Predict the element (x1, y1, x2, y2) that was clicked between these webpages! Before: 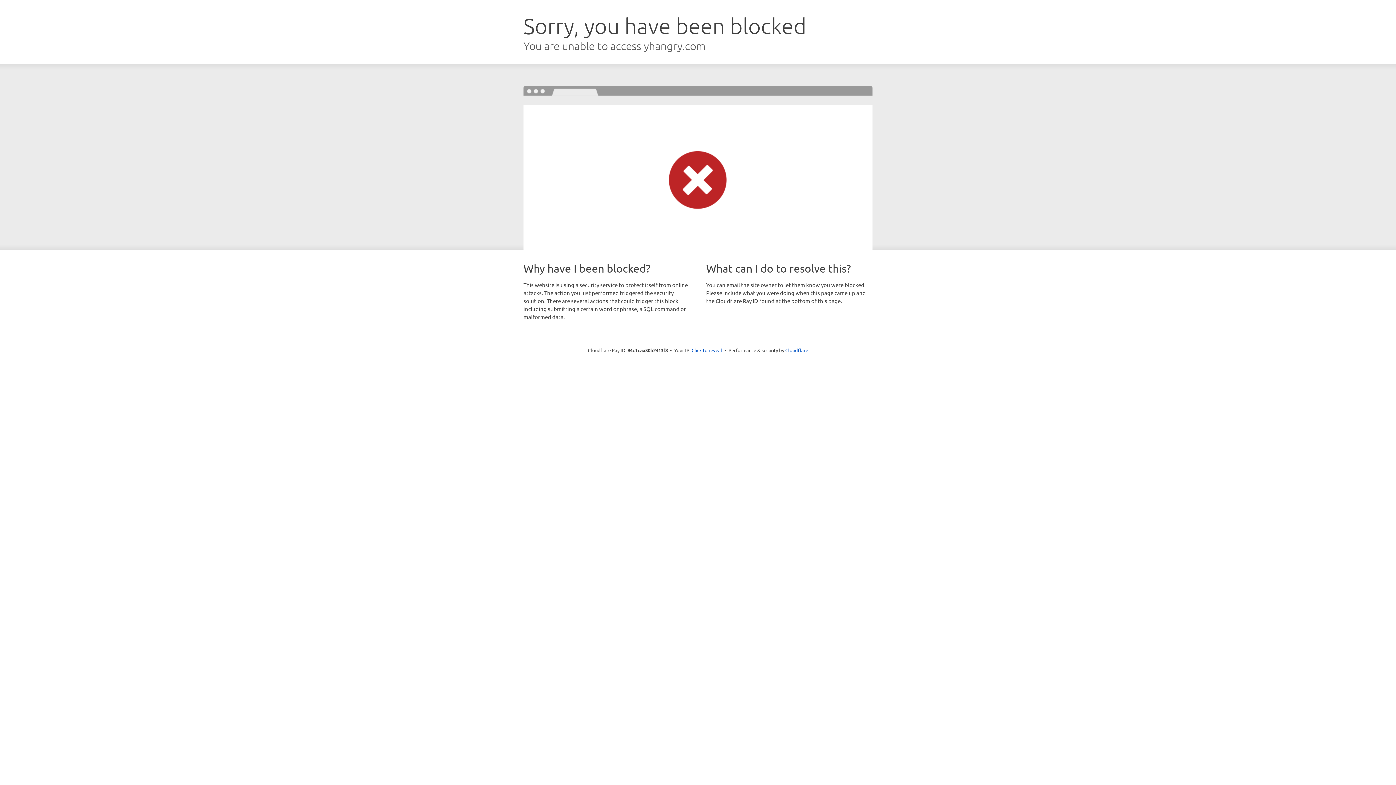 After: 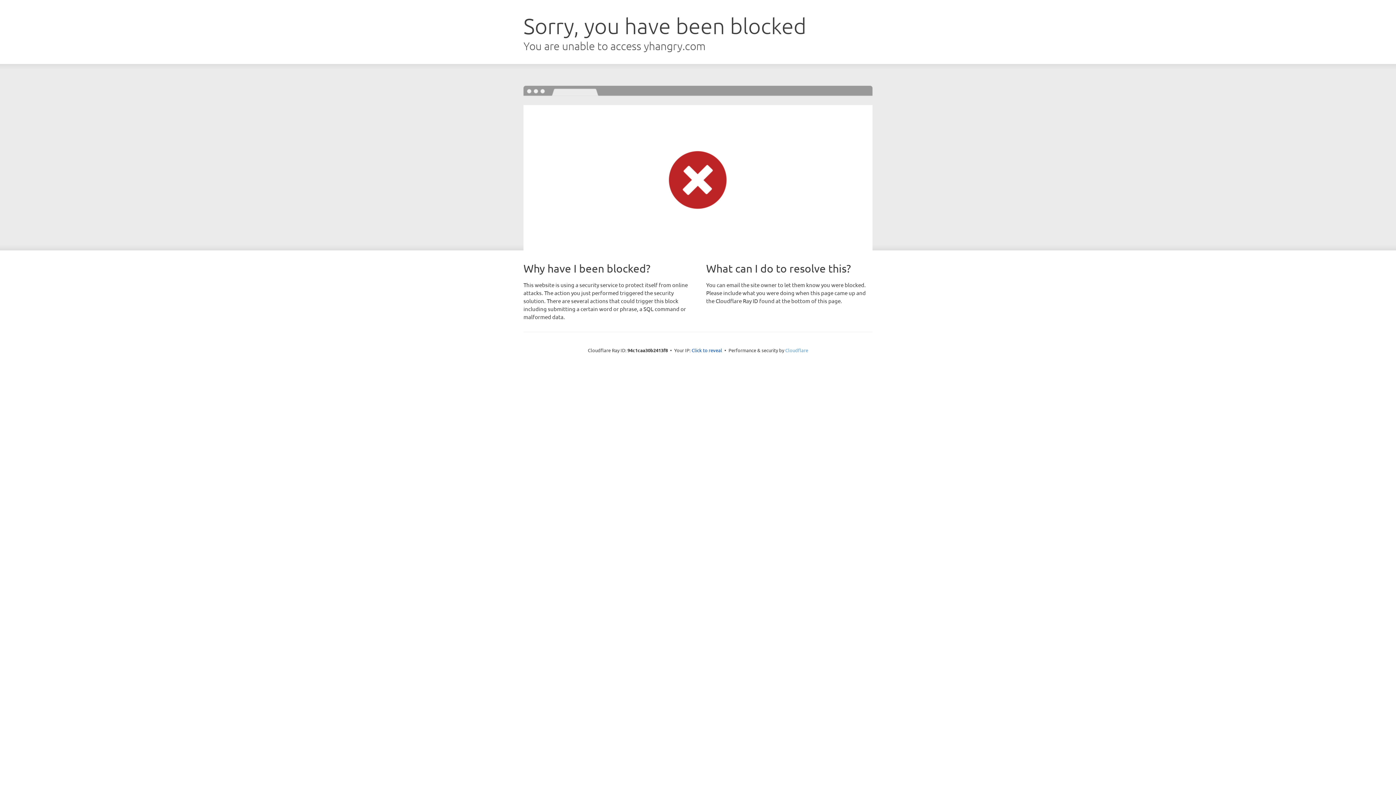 Action: bbox: (785, 347, 808, 353) label: Cloudflare